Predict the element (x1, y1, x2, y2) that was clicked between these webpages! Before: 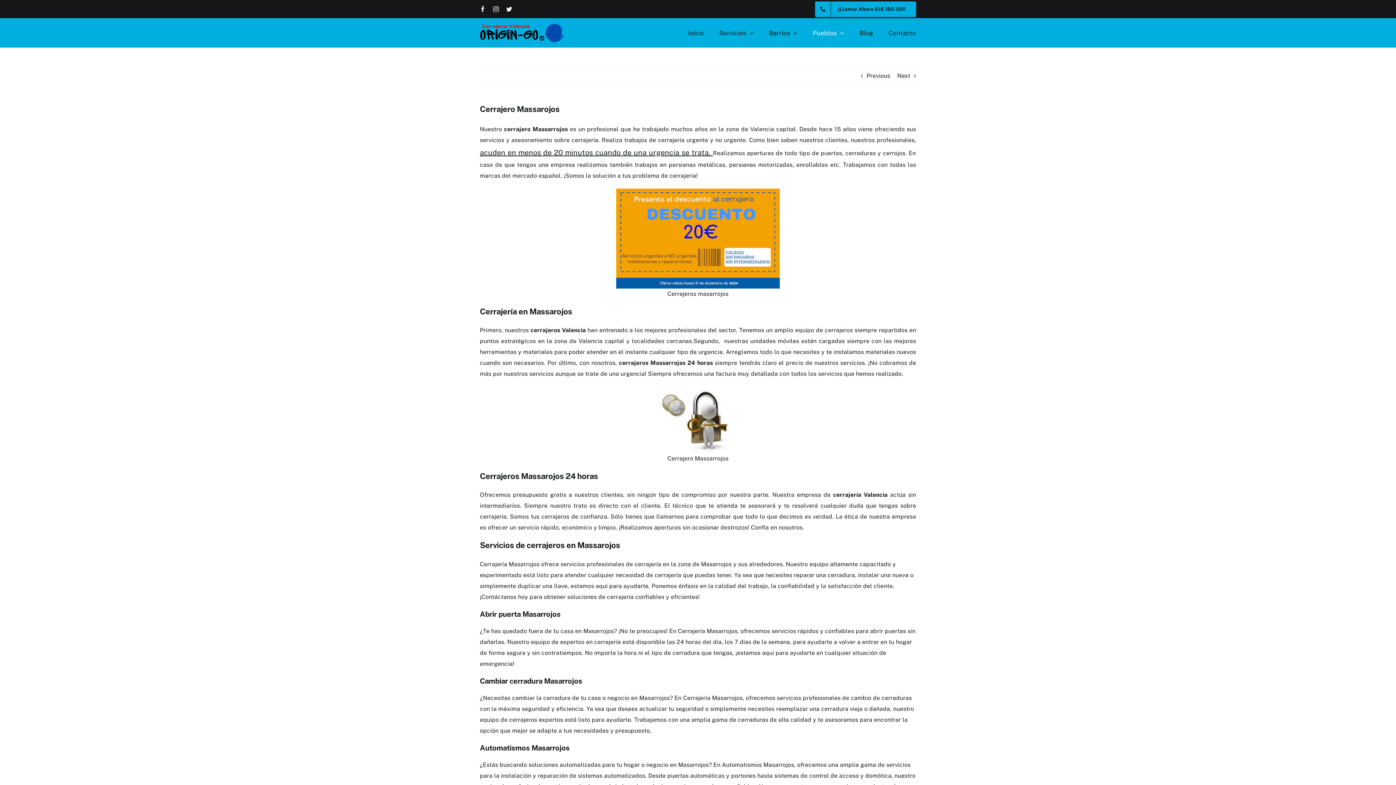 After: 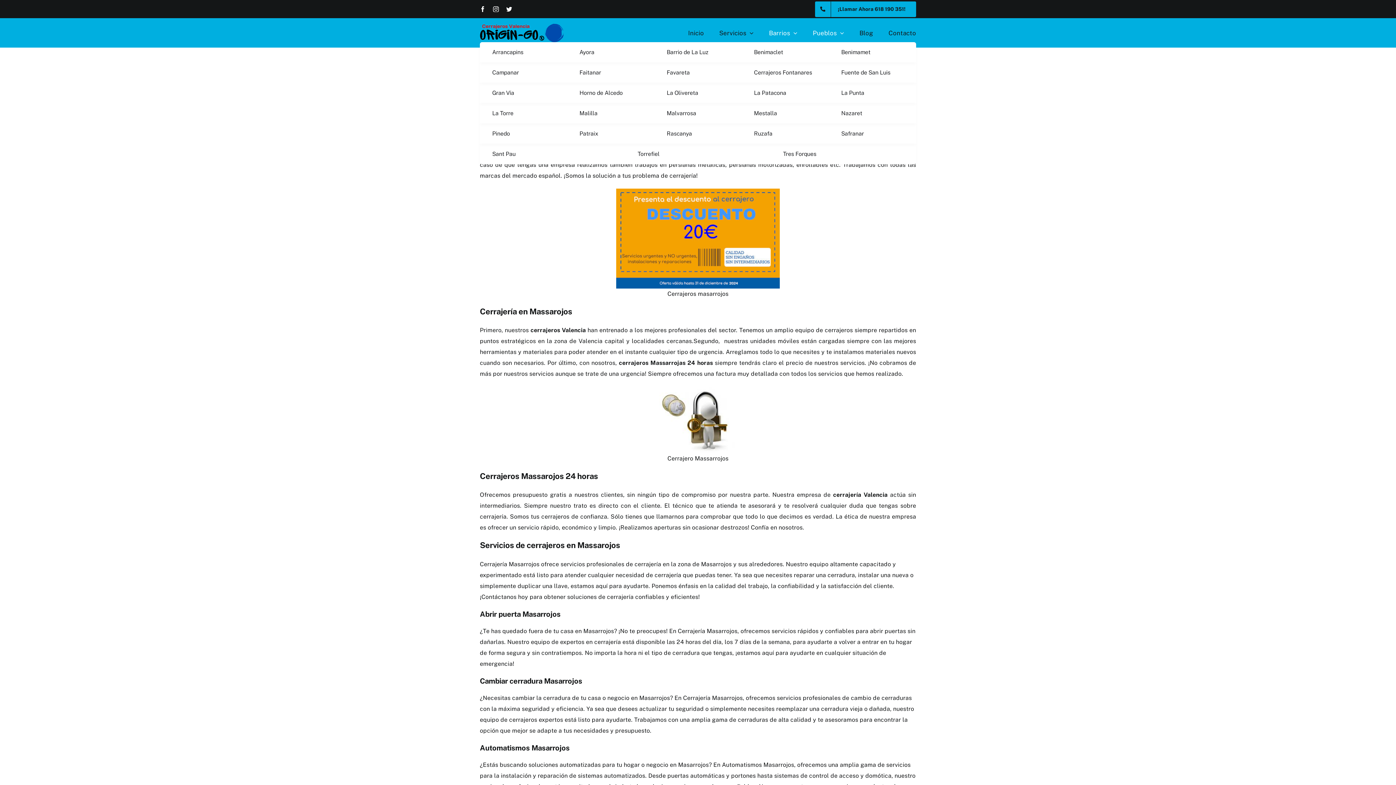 Action: label: Barrios bbox: (769, 23, 797, 42)